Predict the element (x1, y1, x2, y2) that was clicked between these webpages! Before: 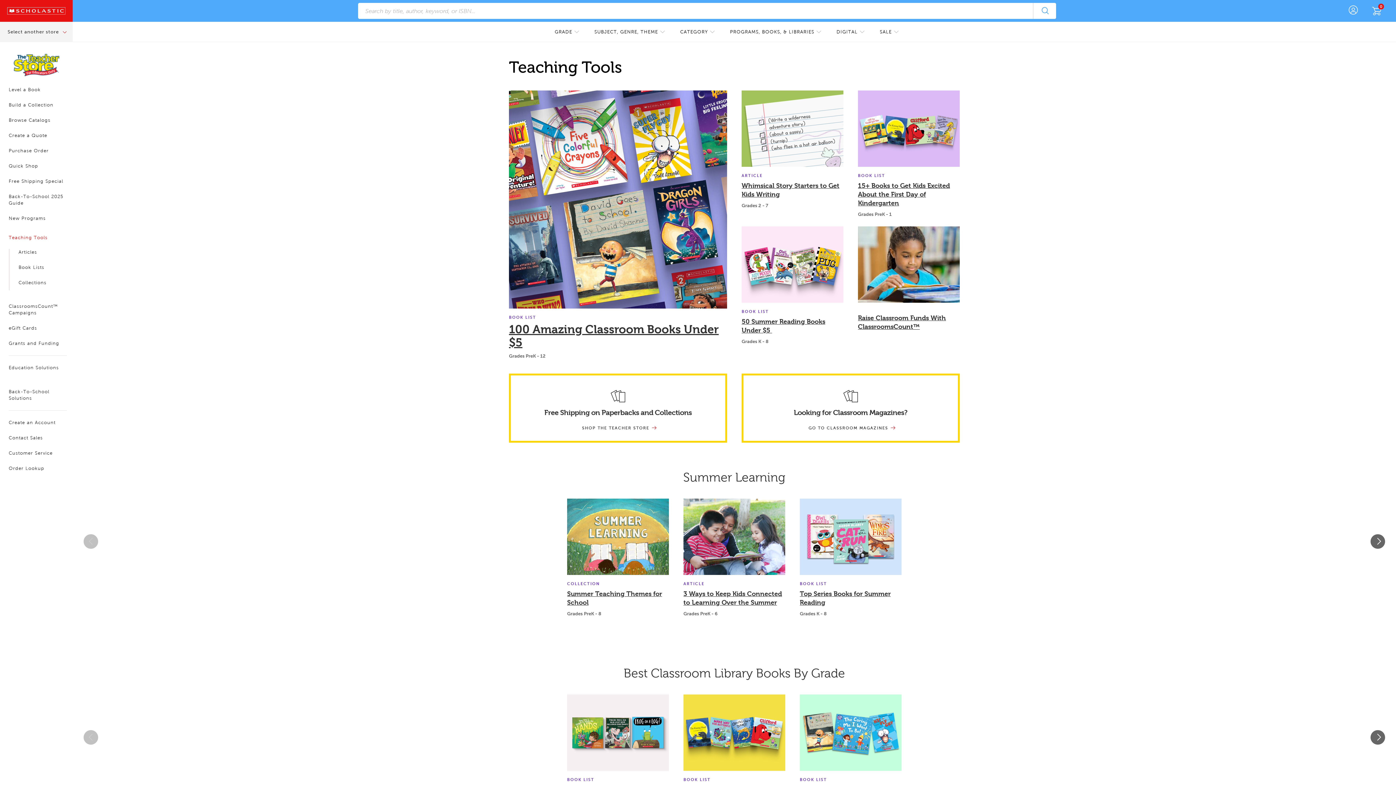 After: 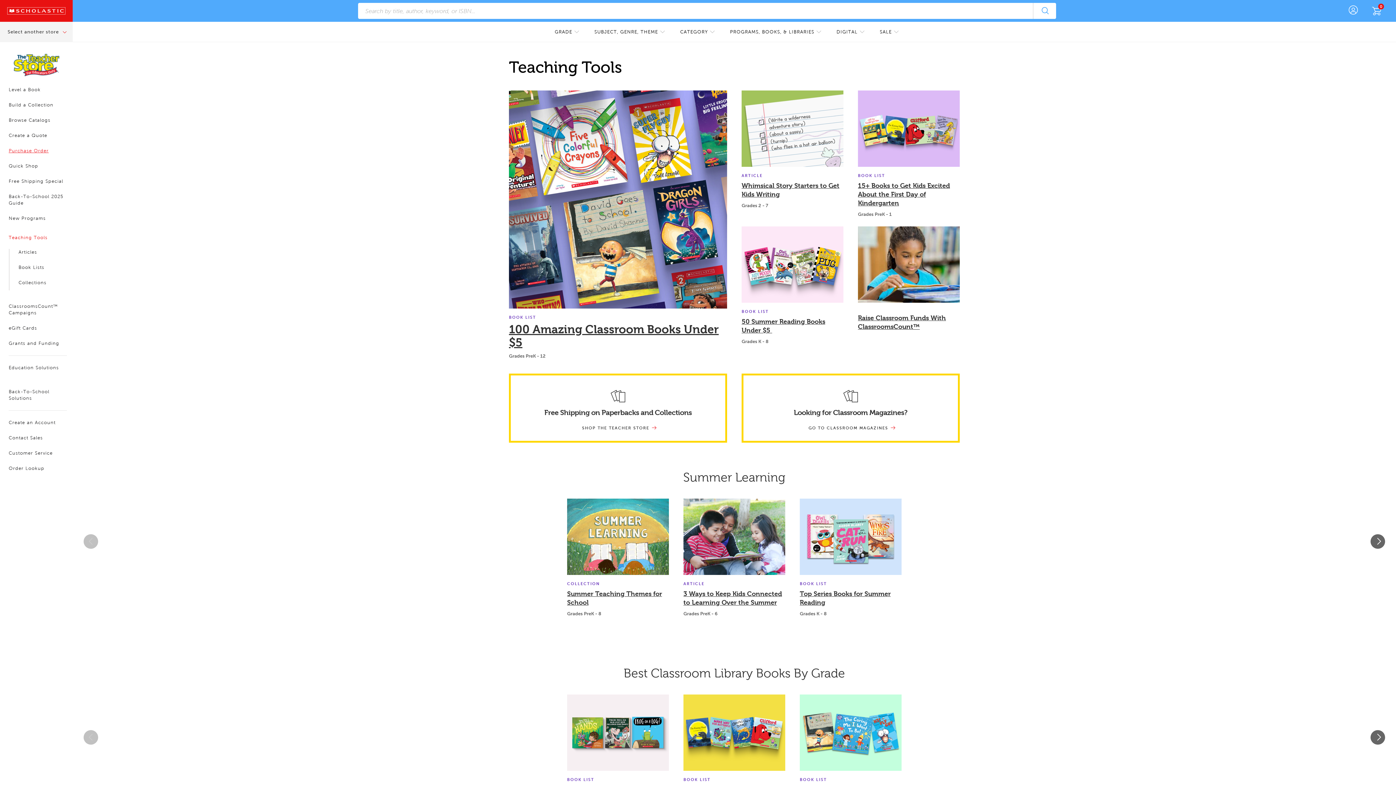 Action: bbox: (8, 148, 48, 153) label: Purchase Order